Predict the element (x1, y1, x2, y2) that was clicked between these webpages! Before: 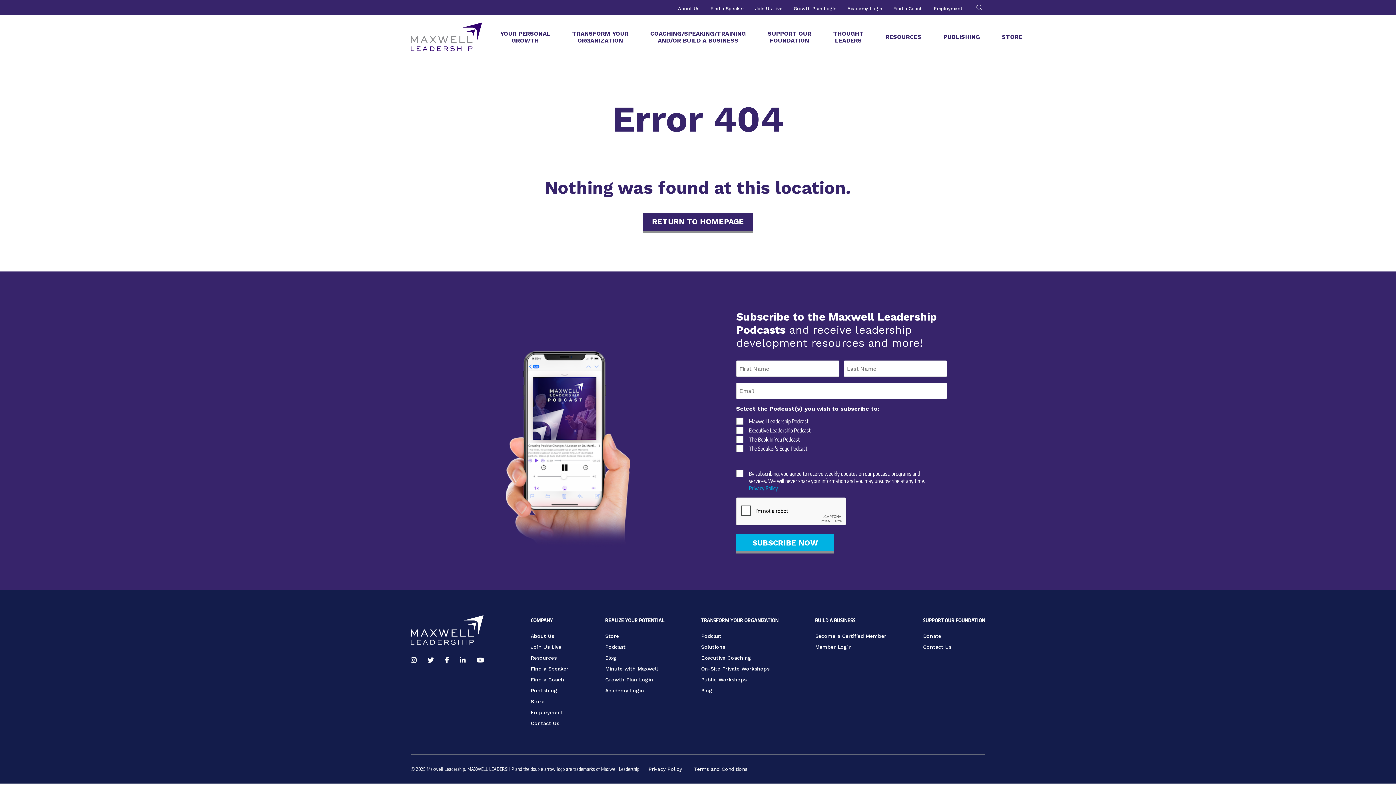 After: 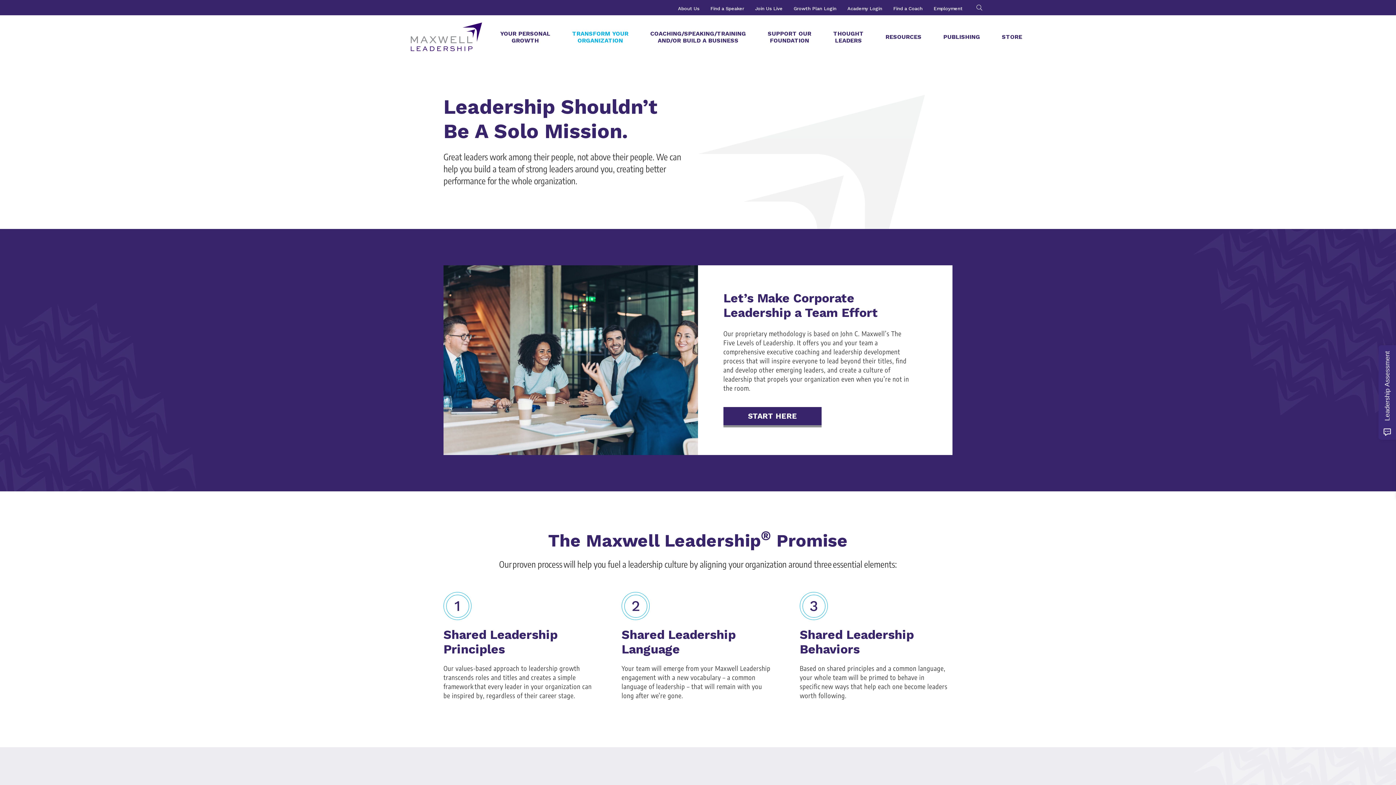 Action: label: TRANSFORM YOUR ORGANIZATION bbox: (701, 617, 778, 624)